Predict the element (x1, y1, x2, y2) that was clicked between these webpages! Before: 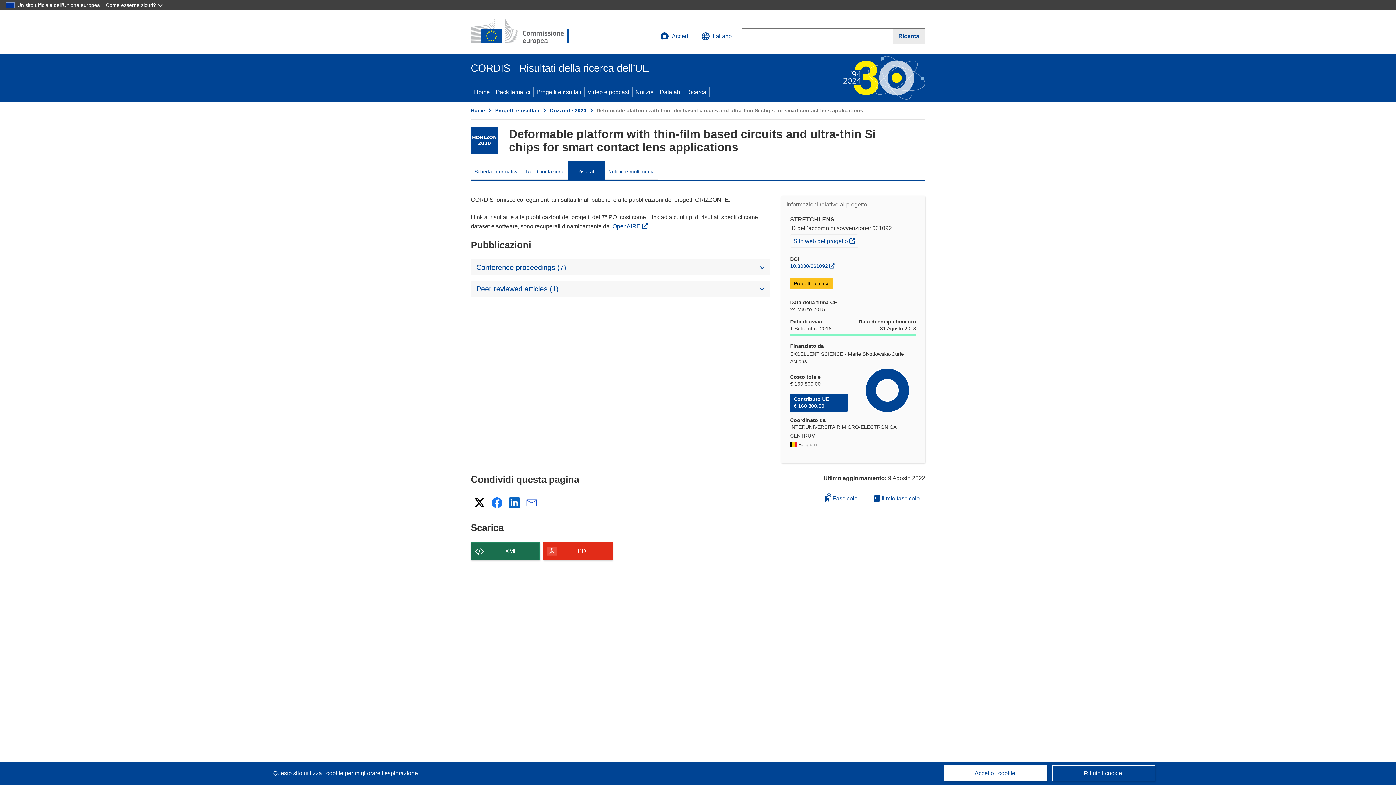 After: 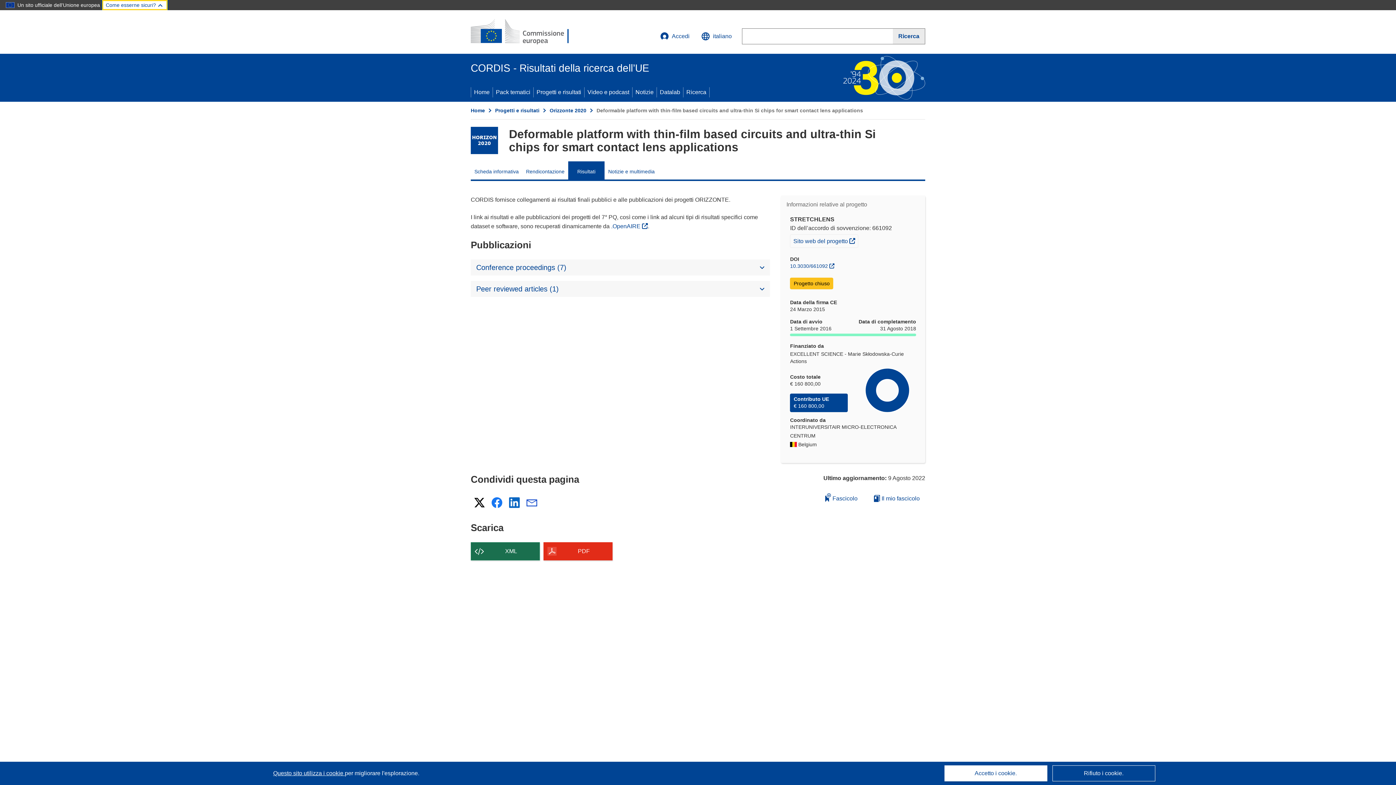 Action: label: Come esserne sicuri? bbox: (102, 0, 167, 10)